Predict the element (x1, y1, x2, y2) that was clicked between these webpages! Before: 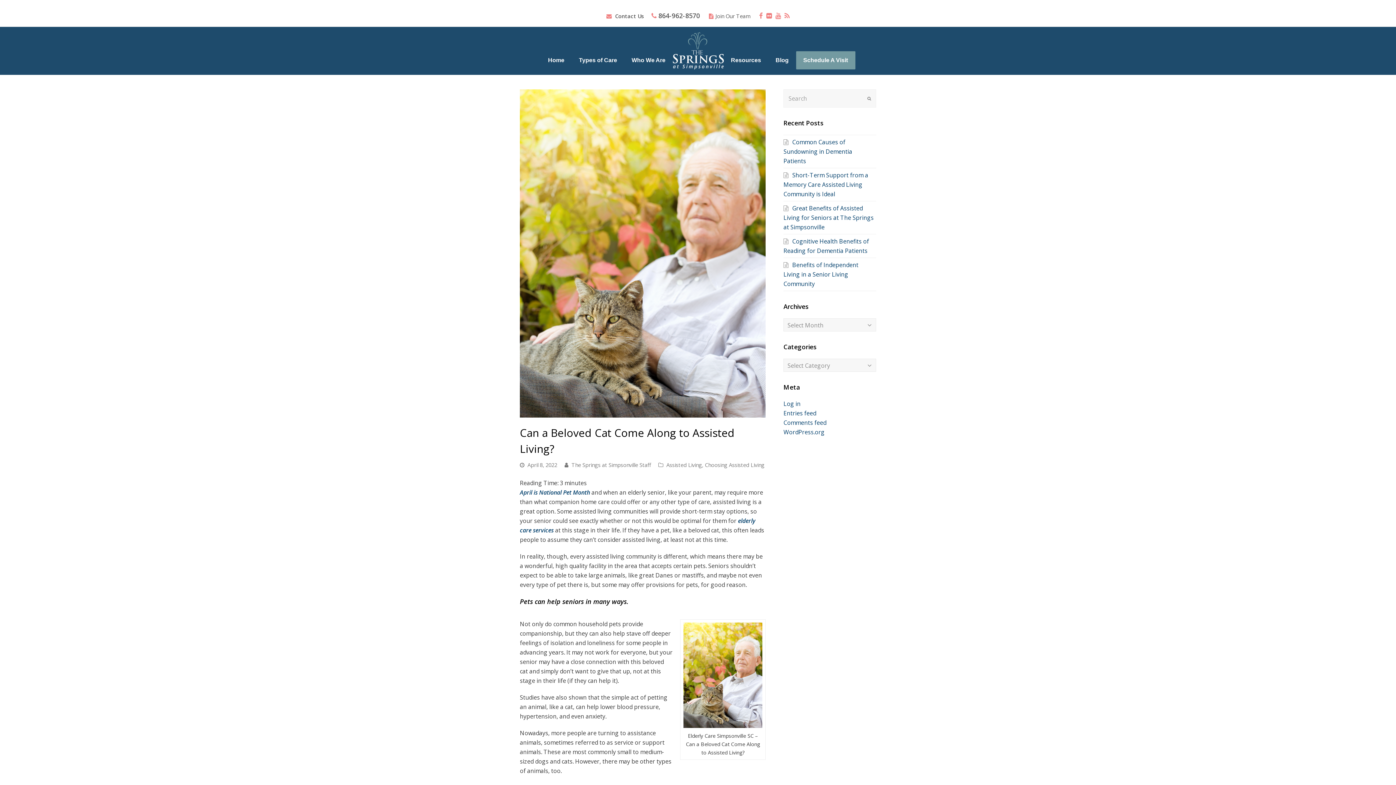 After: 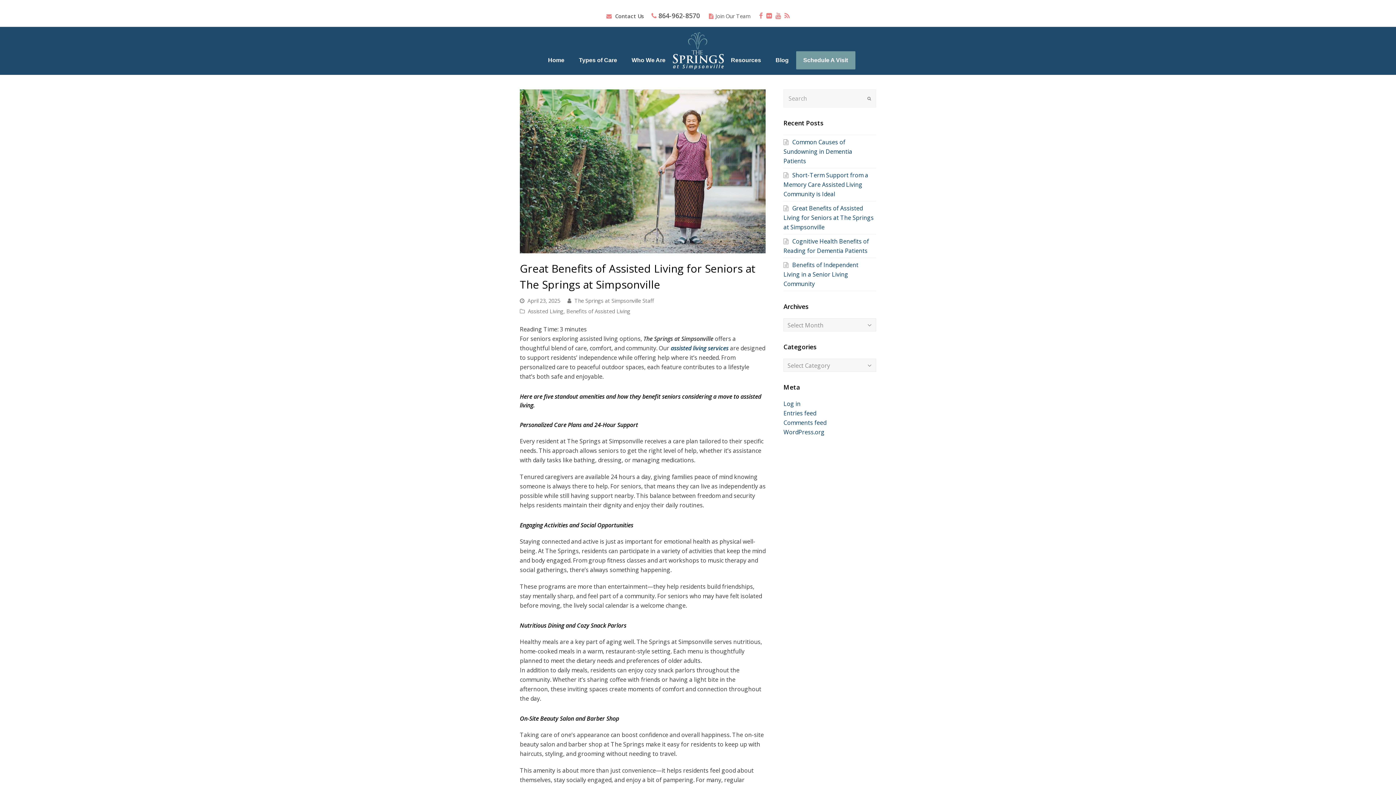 Action: label: Great Benefits of Assisted Living for Seniors at The Springs at Simpsonville bbox: (783, 204, 873, 231)